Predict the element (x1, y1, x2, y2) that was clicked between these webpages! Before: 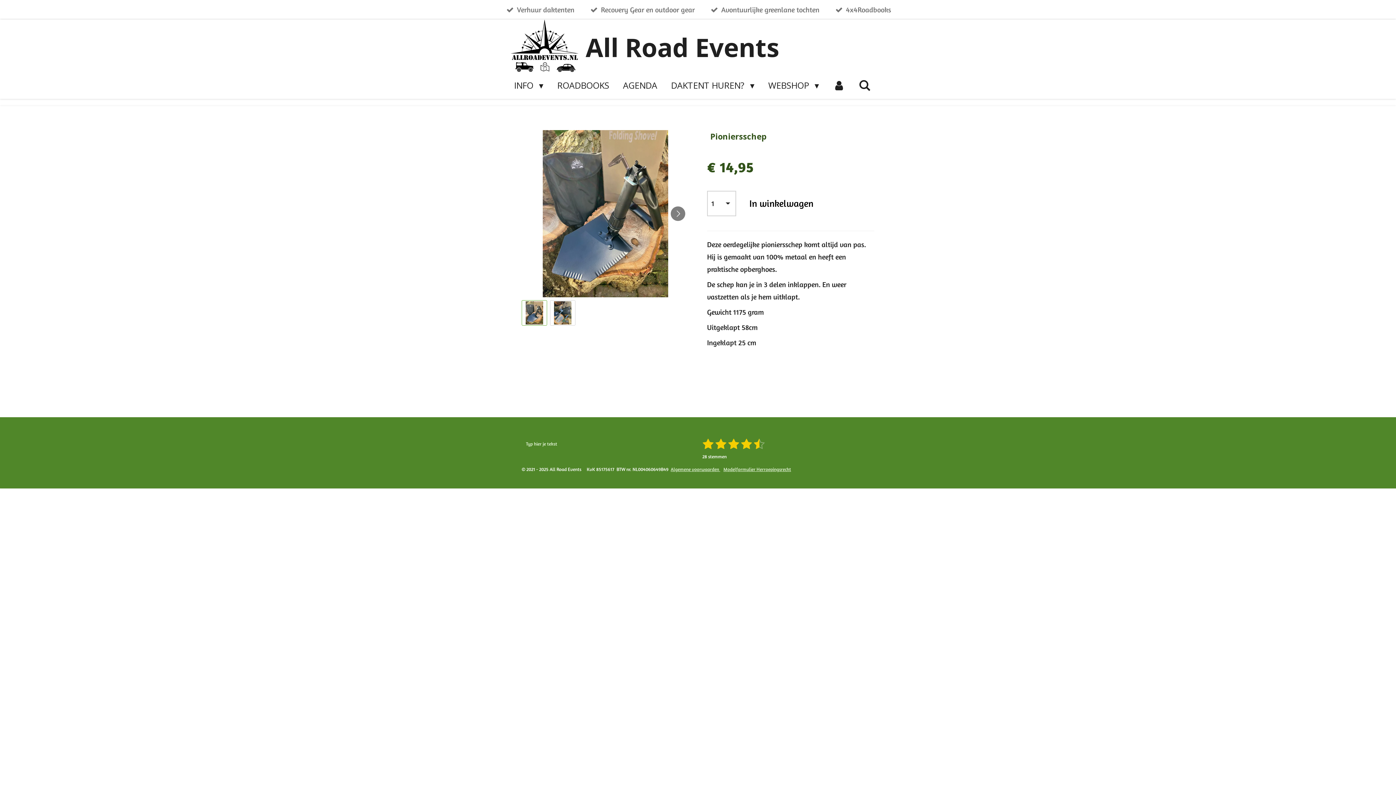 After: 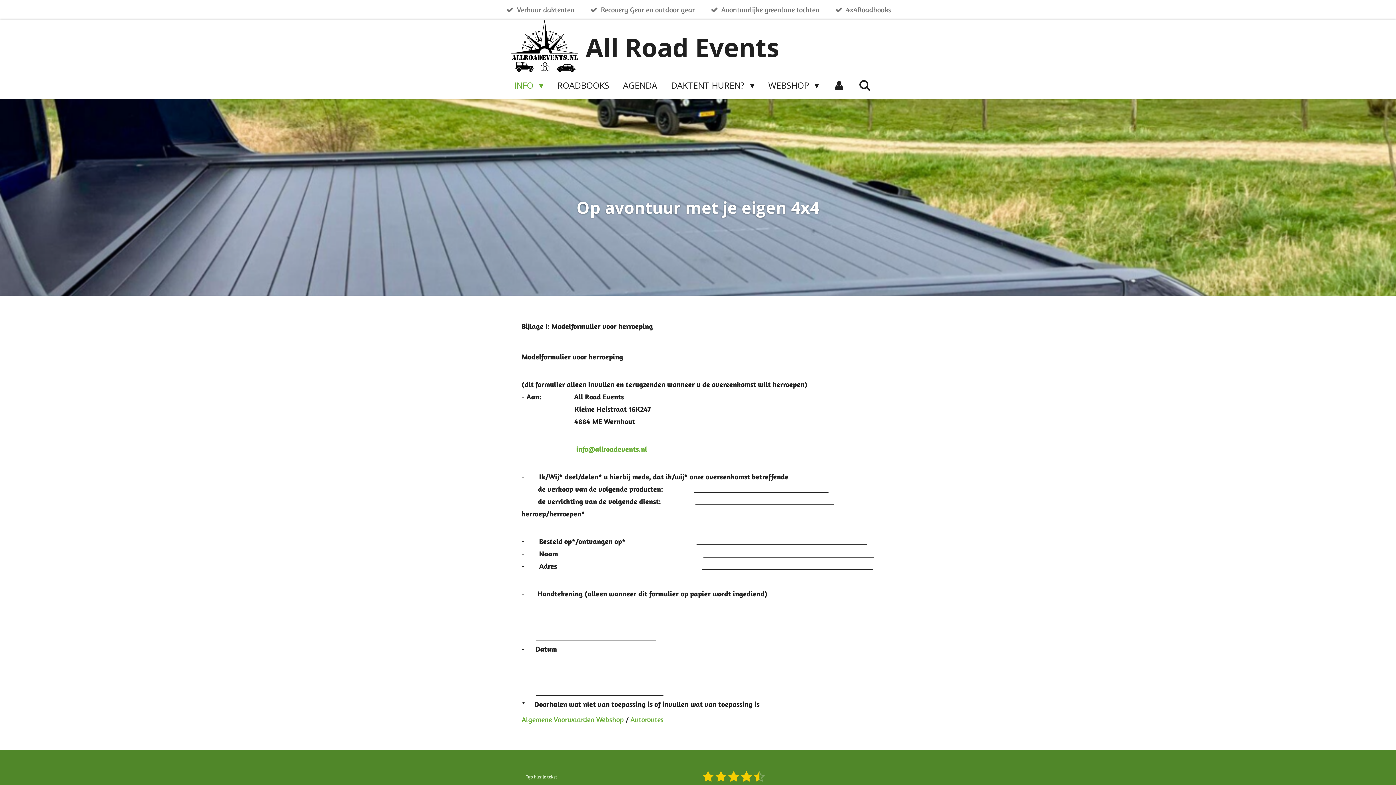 Action: label: Modelformulier Herroepingsrecht bbox: (723, 466, 791, 472)